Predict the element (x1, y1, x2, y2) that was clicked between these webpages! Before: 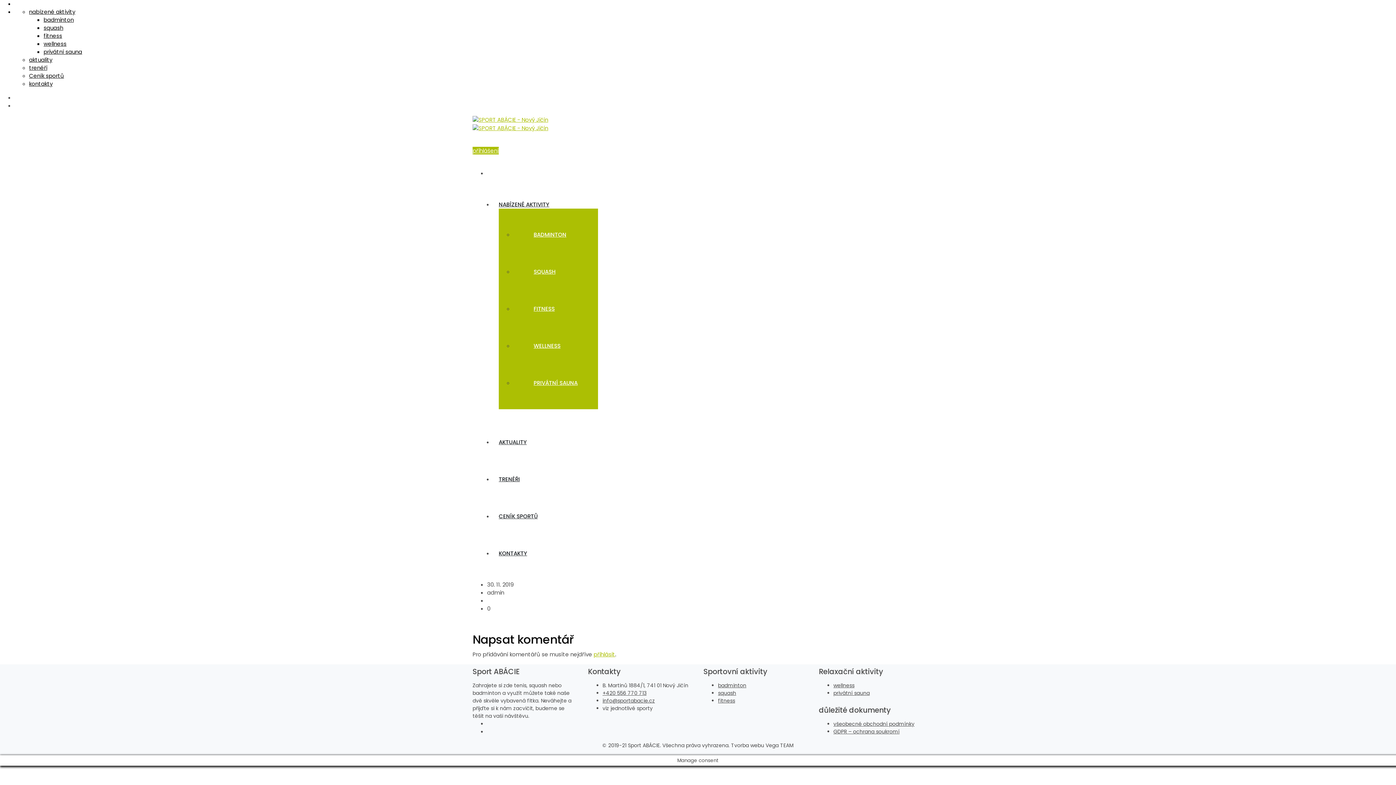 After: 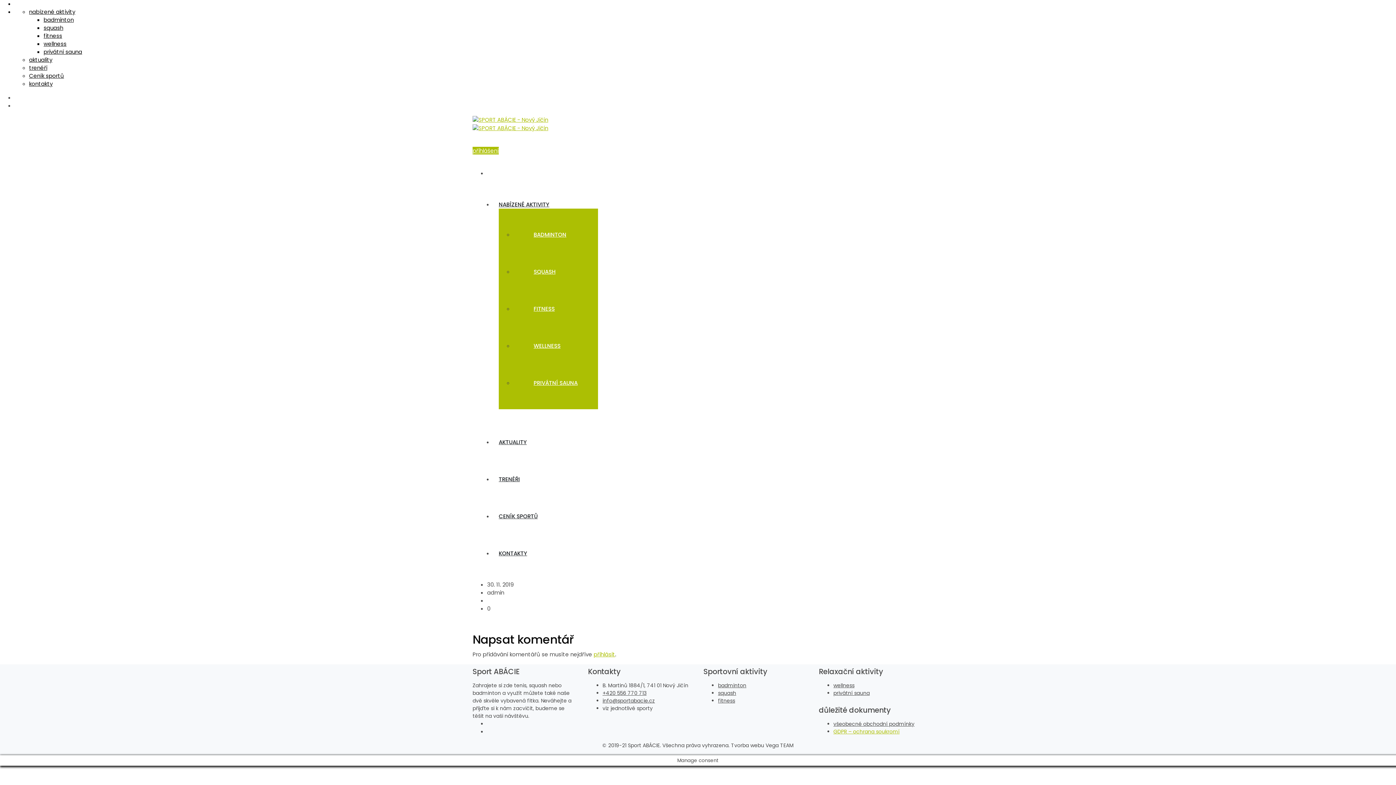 Action: bbox: (833, 728, 899, 735) label: GDPR – ochrana soukromí